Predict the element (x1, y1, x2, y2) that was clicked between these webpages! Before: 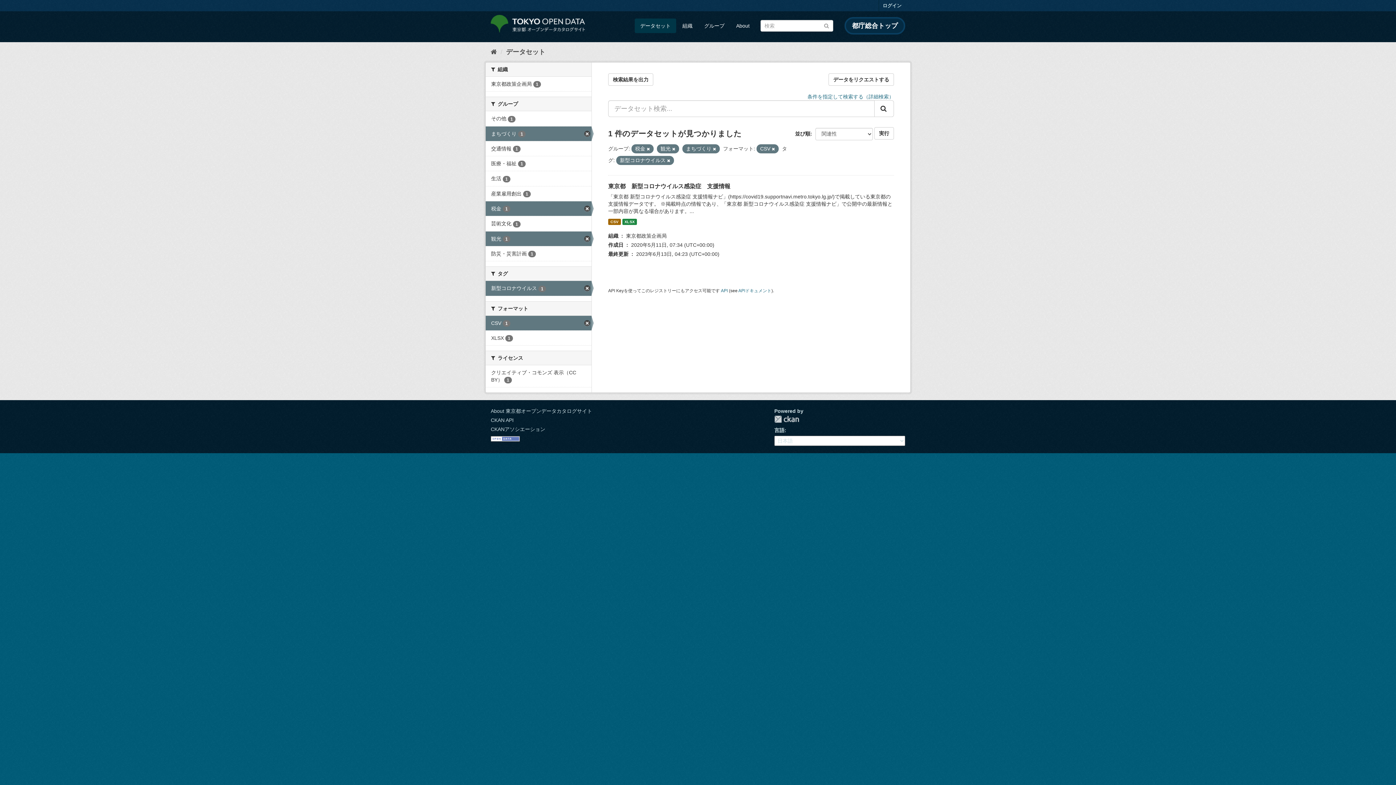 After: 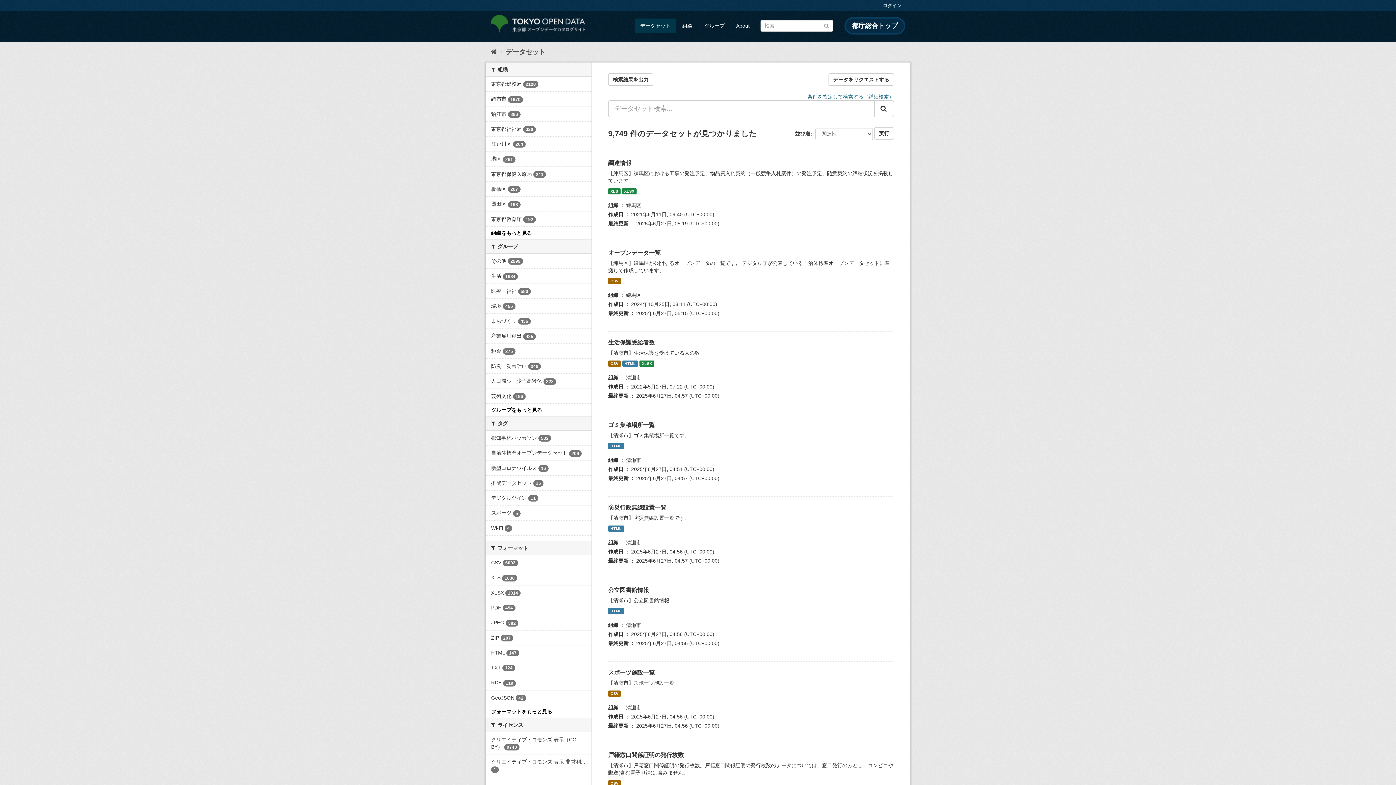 Action: bbox: (490, 48, 497, 55)